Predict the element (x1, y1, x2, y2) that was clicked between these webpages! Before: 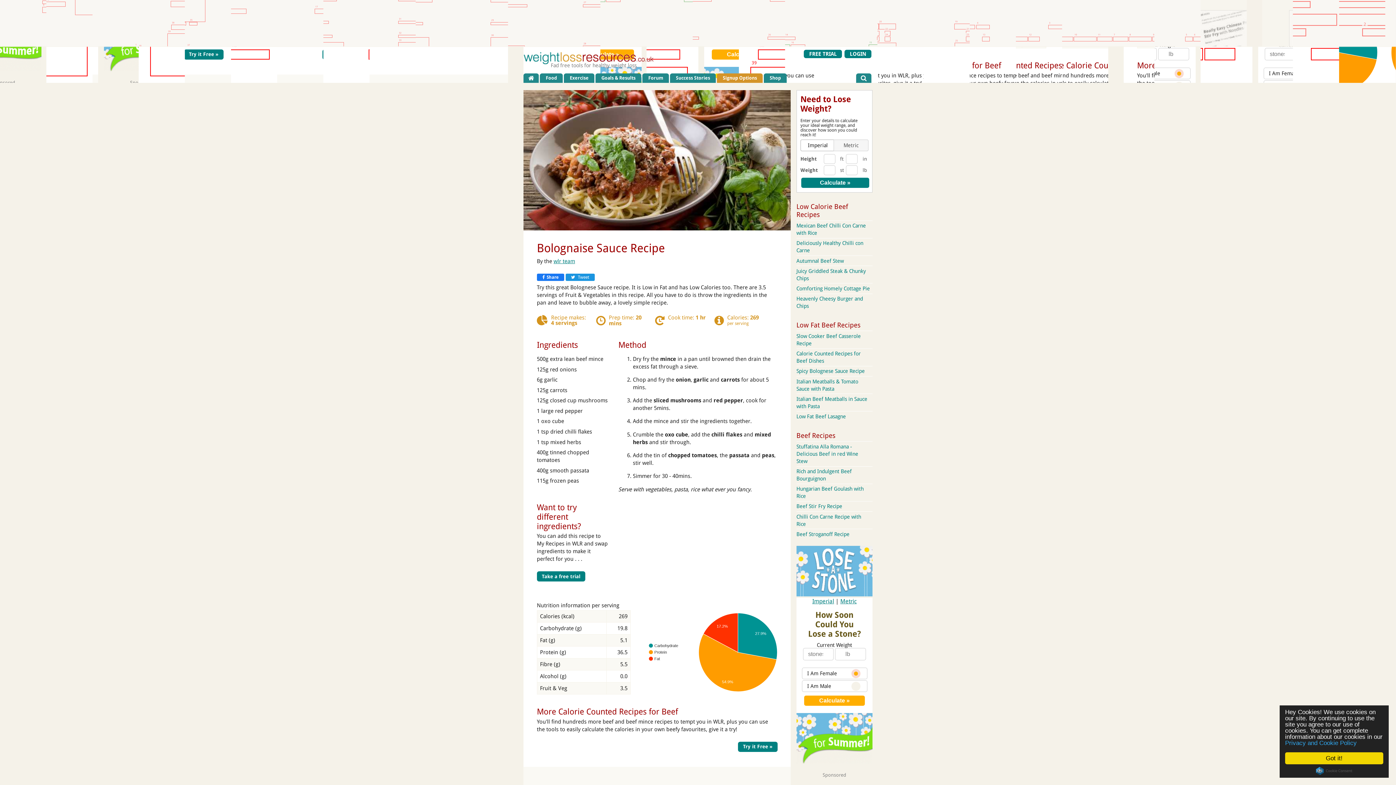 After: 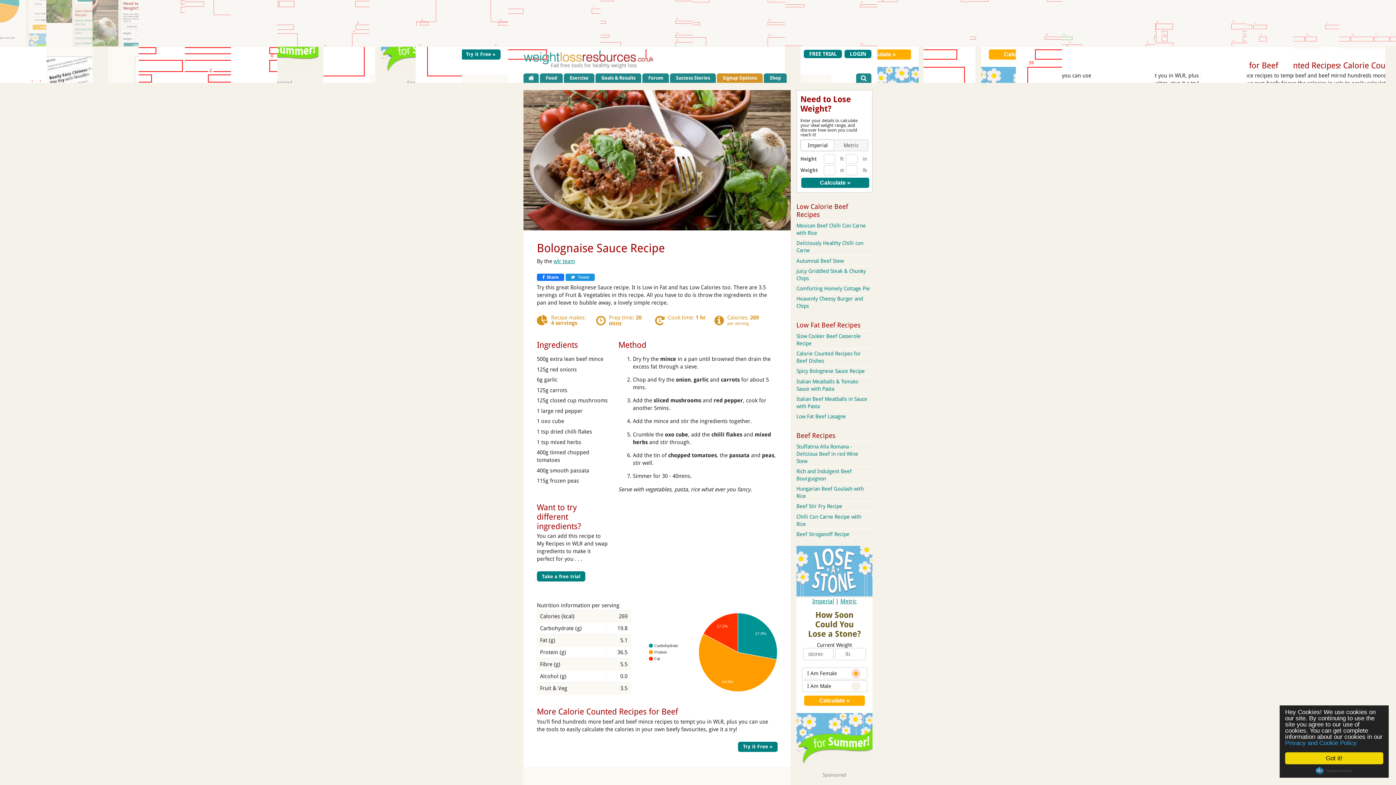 Action: label: Share bbox: (537, 273, 564, 281)